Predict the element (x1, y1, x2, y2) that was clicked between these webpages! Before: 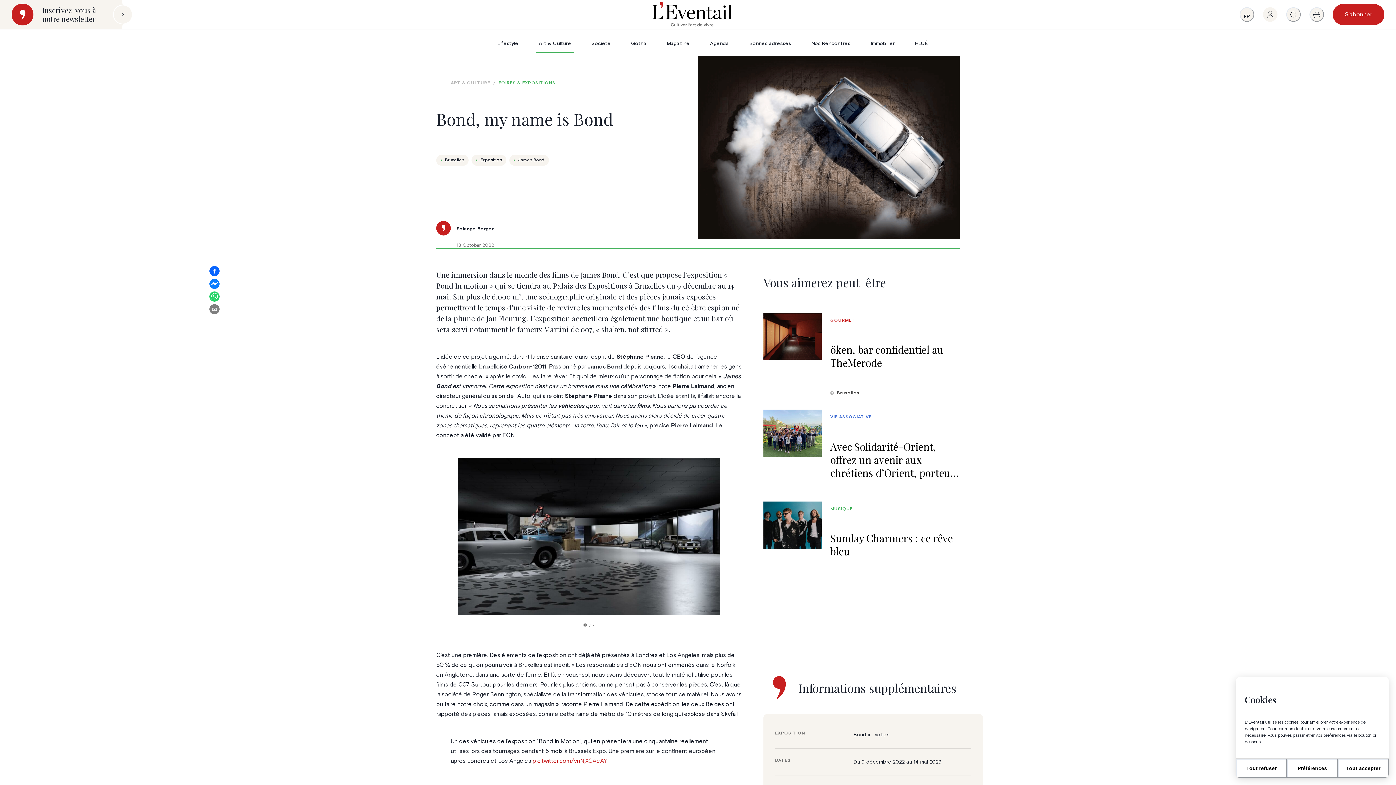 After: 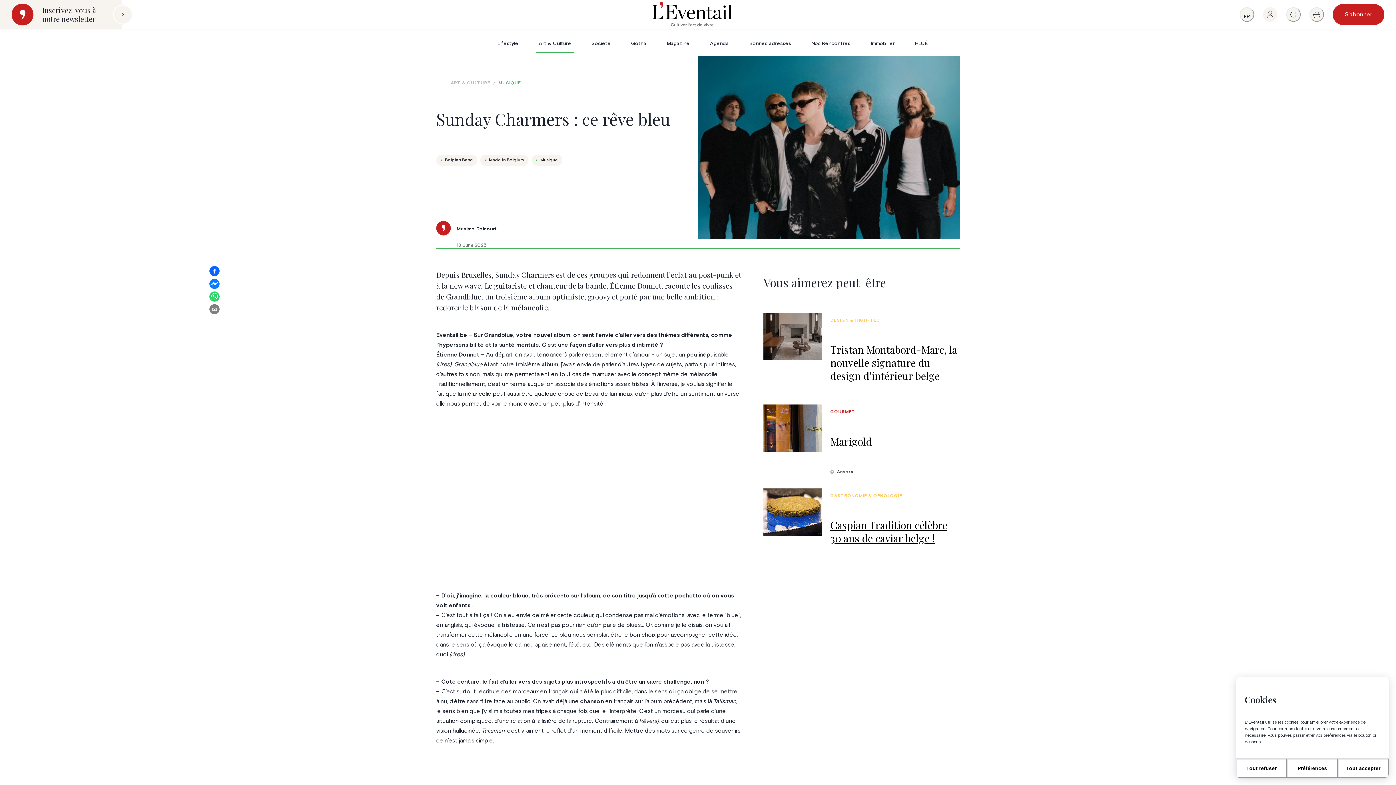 Action: bbox: (763, 501, 960, 571) label: Sunday Charmers : ce rêve bleu

MUSIQUE